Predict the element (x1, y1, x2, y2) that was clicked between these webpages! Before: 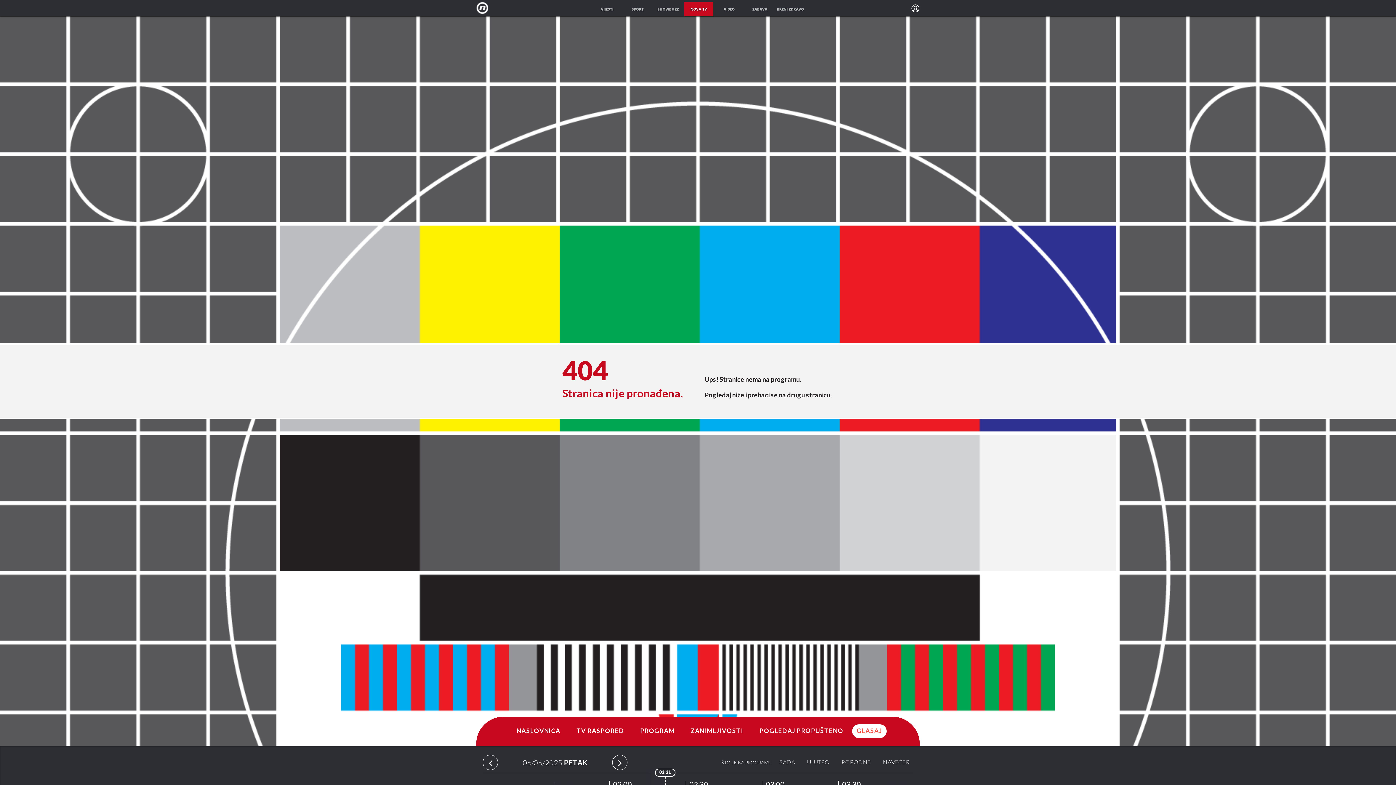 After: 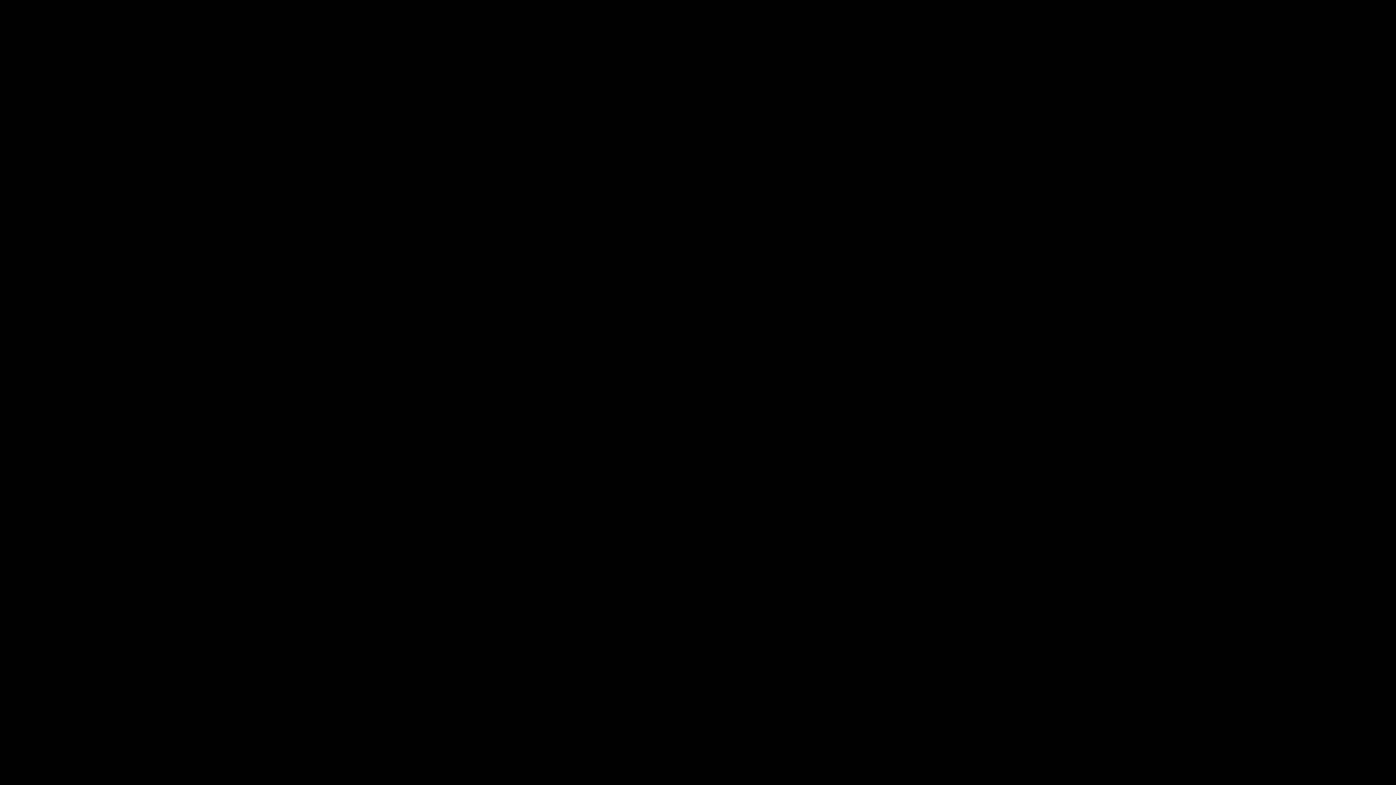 Action: bbox: (752, 724, 850, 738) label: POGLEDAJ PROPUŠTENO